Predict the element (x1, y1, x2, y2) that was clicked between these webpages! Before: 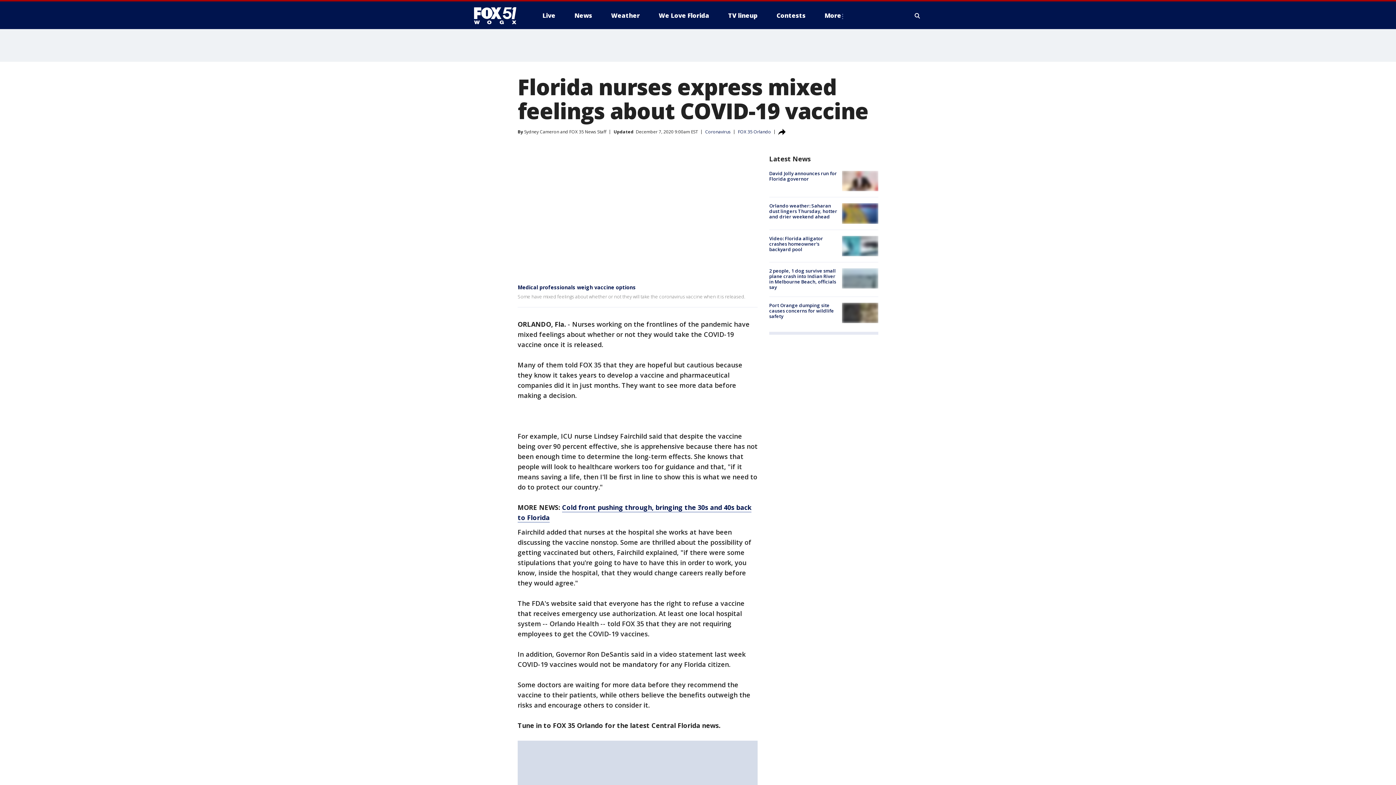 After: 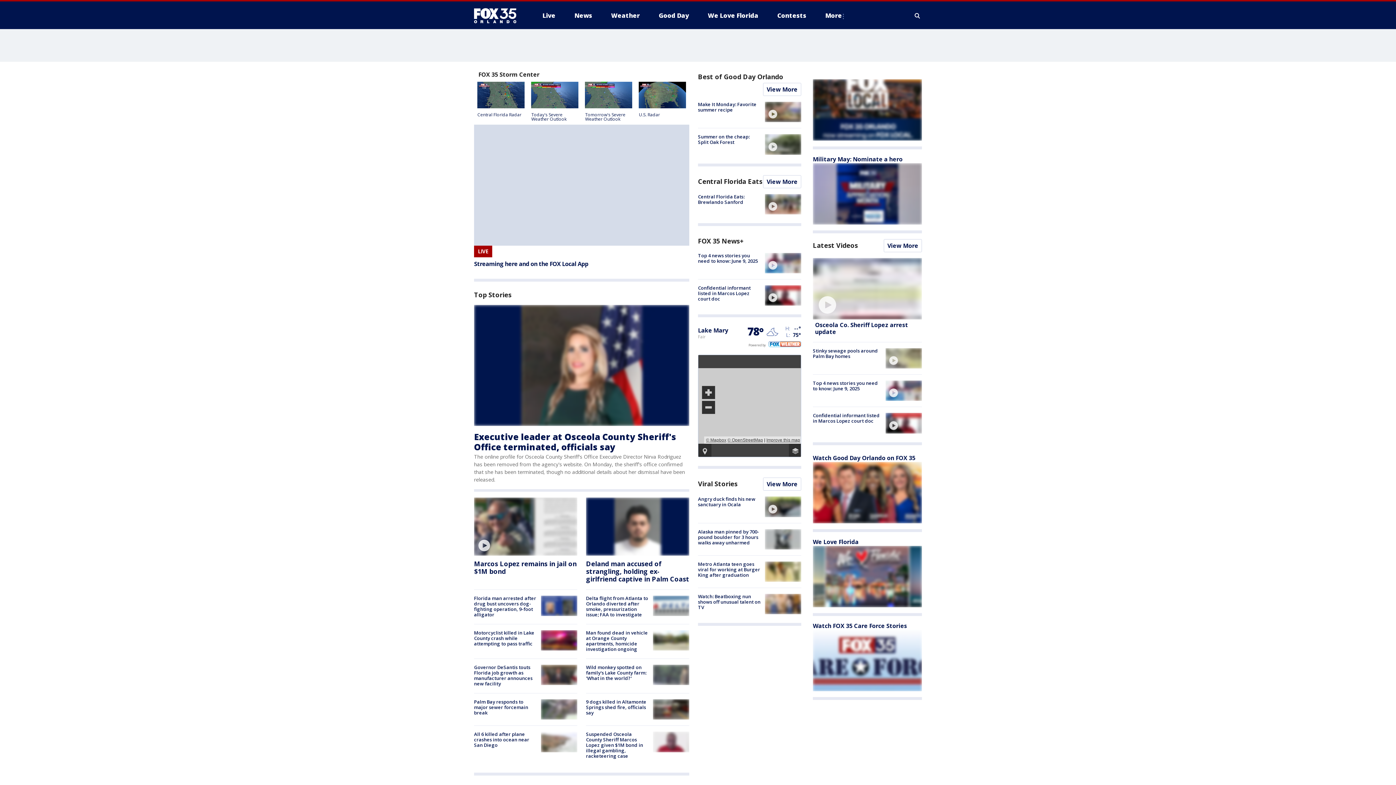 Action: label: FOX 35 Orlando bbox: (738, 128, 771, 134)